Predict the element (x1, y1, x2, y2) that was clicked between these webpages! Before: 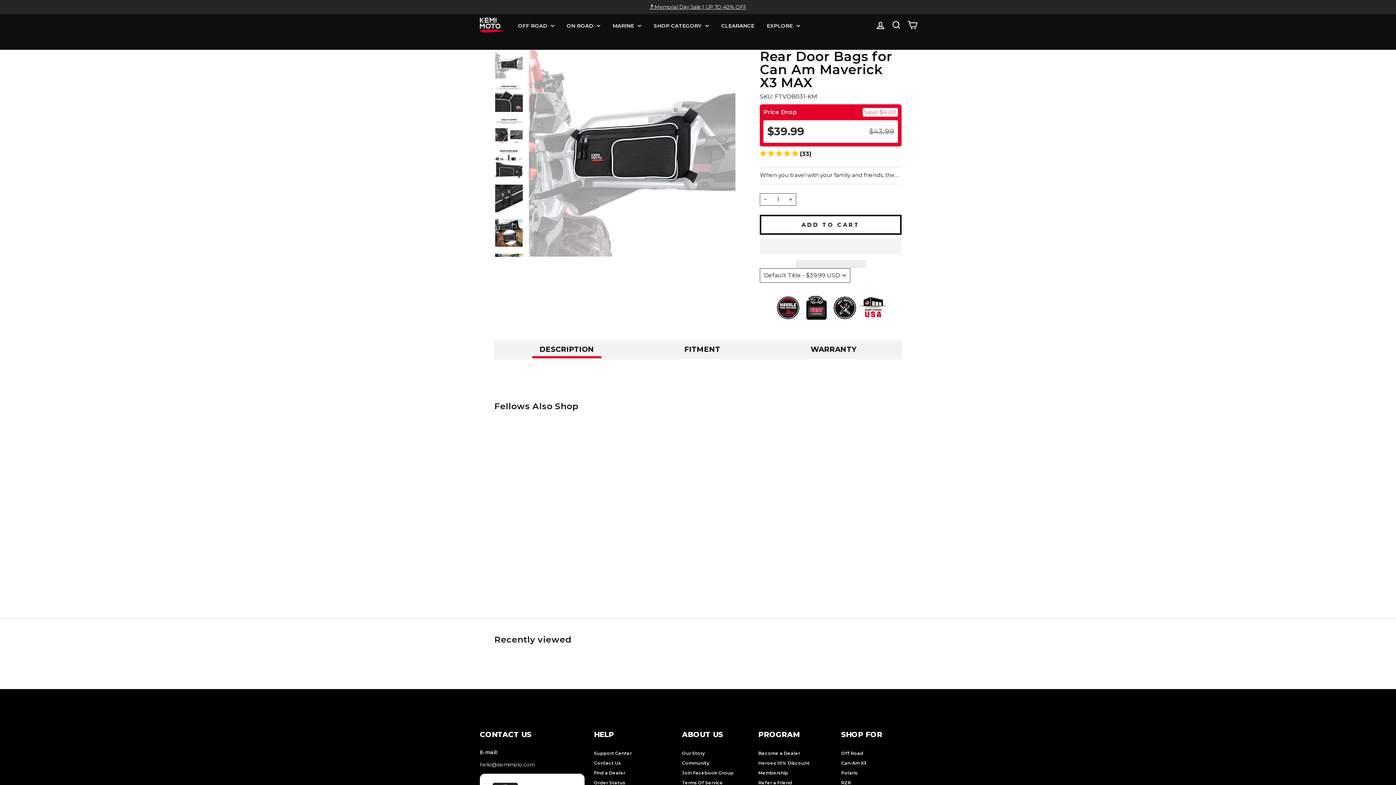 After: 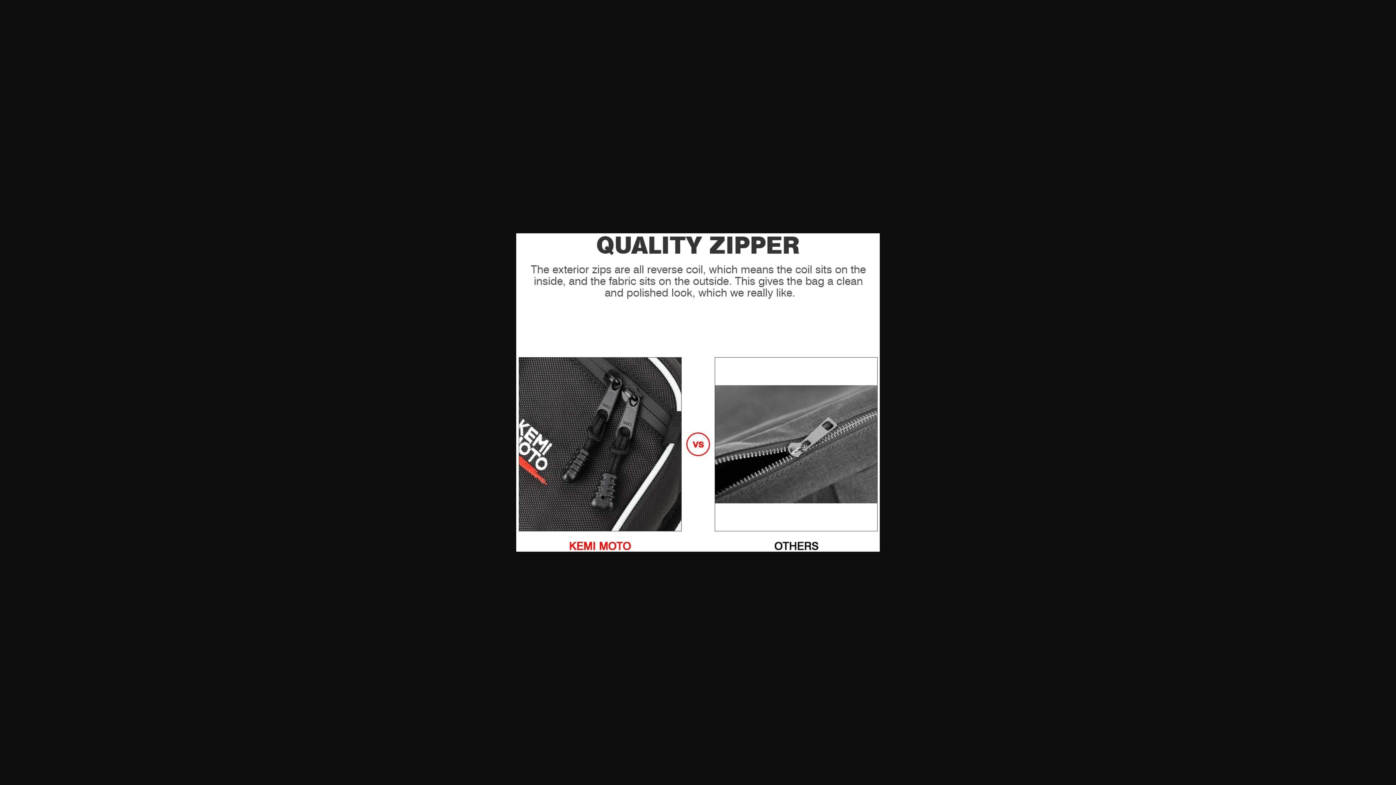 Action: bbox: (495, 118, 522, 142)